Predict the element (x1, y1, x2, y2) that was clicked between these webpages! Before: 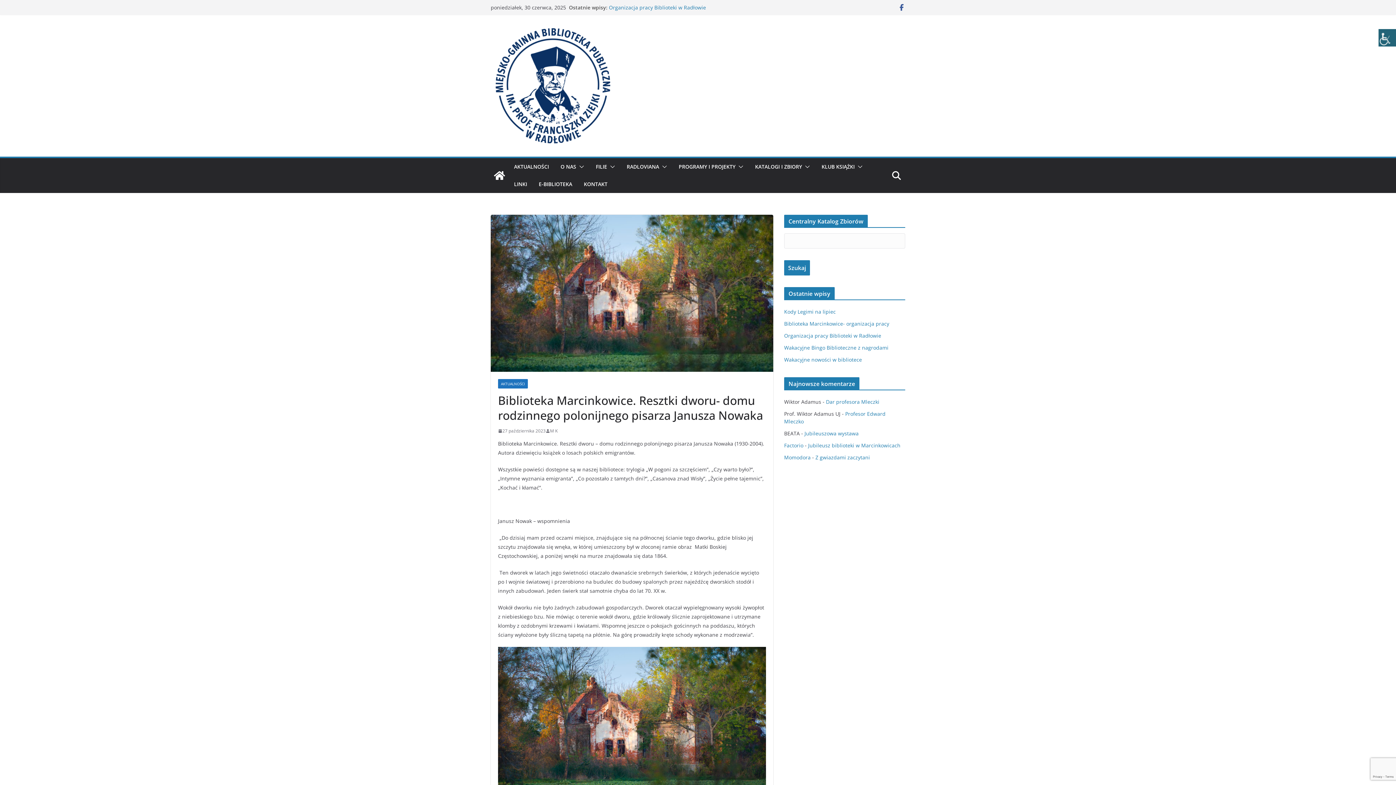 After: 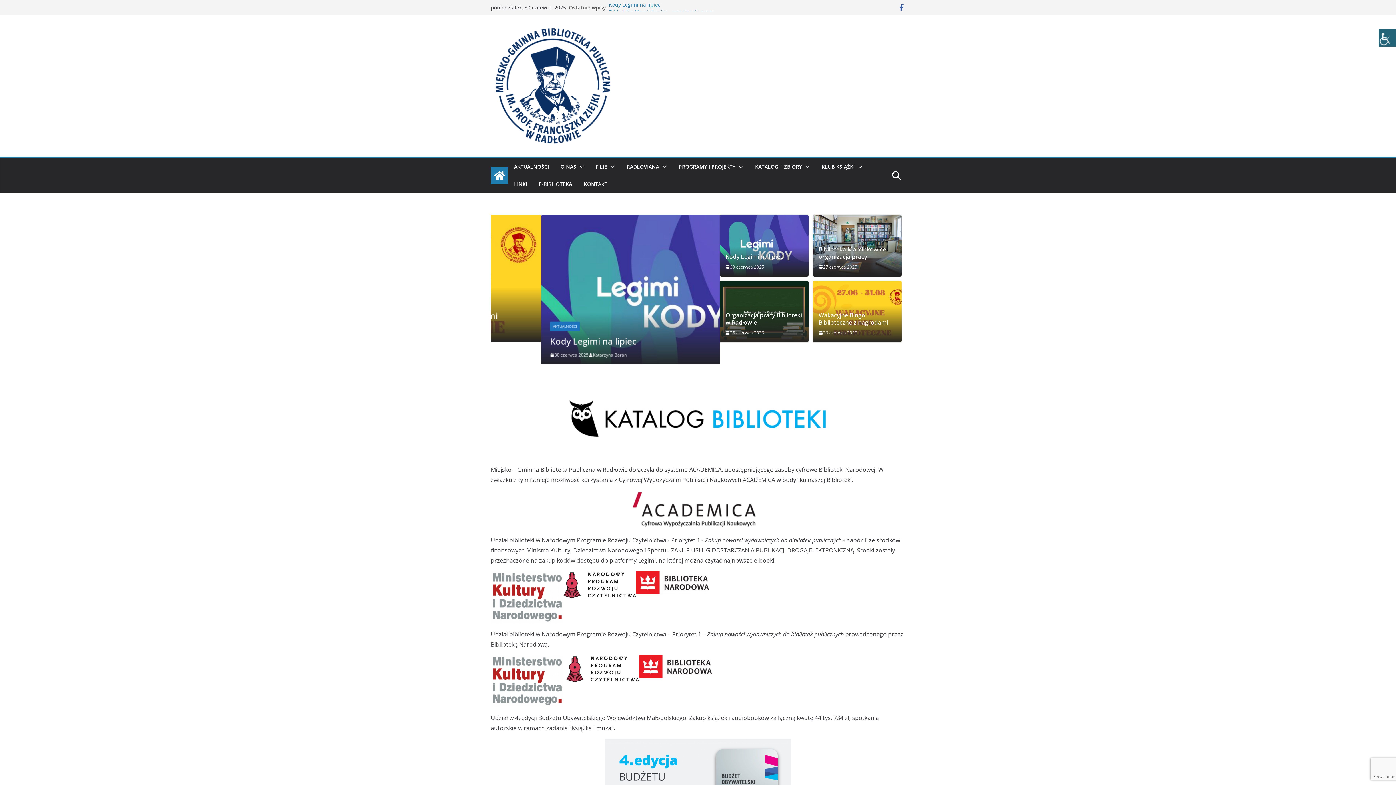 Action: bbox: (490, 166, 508, 184)